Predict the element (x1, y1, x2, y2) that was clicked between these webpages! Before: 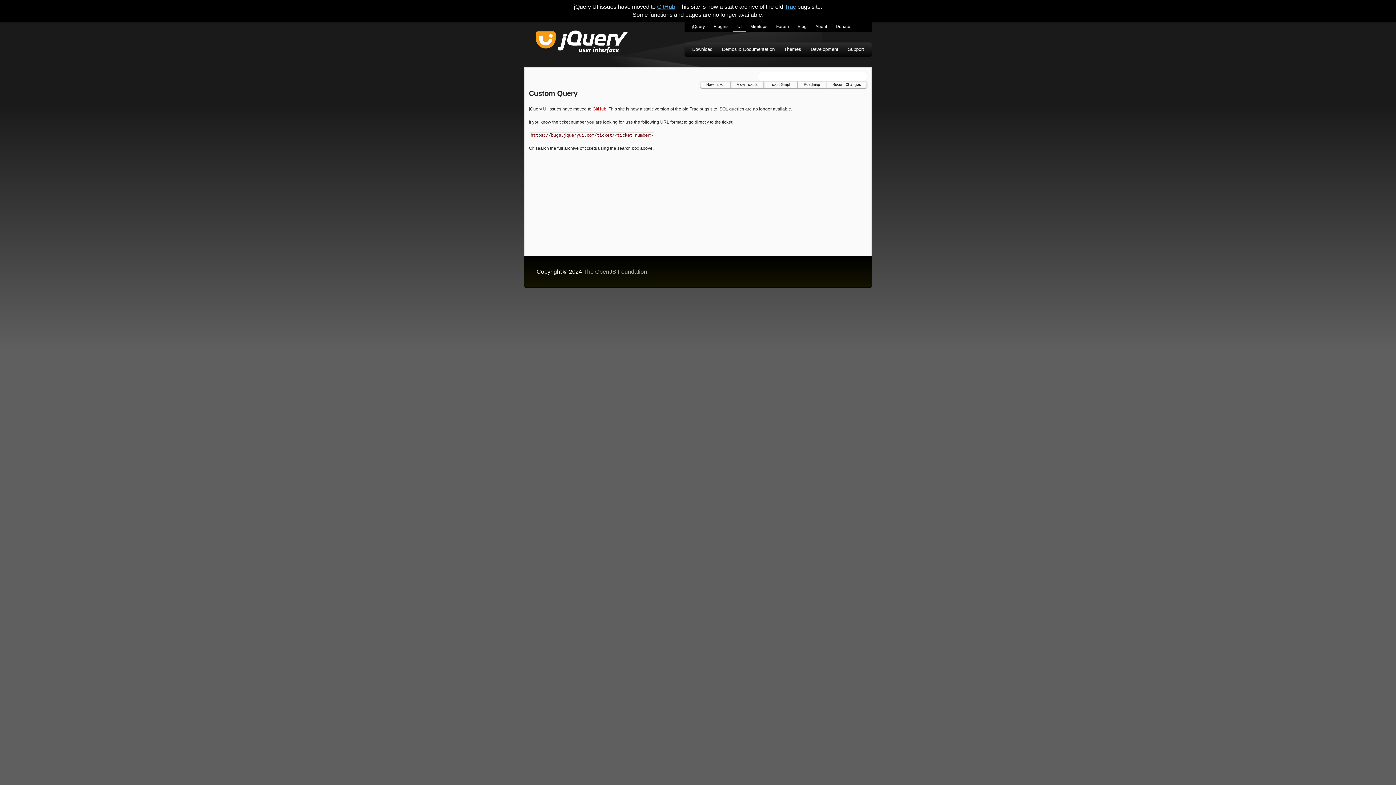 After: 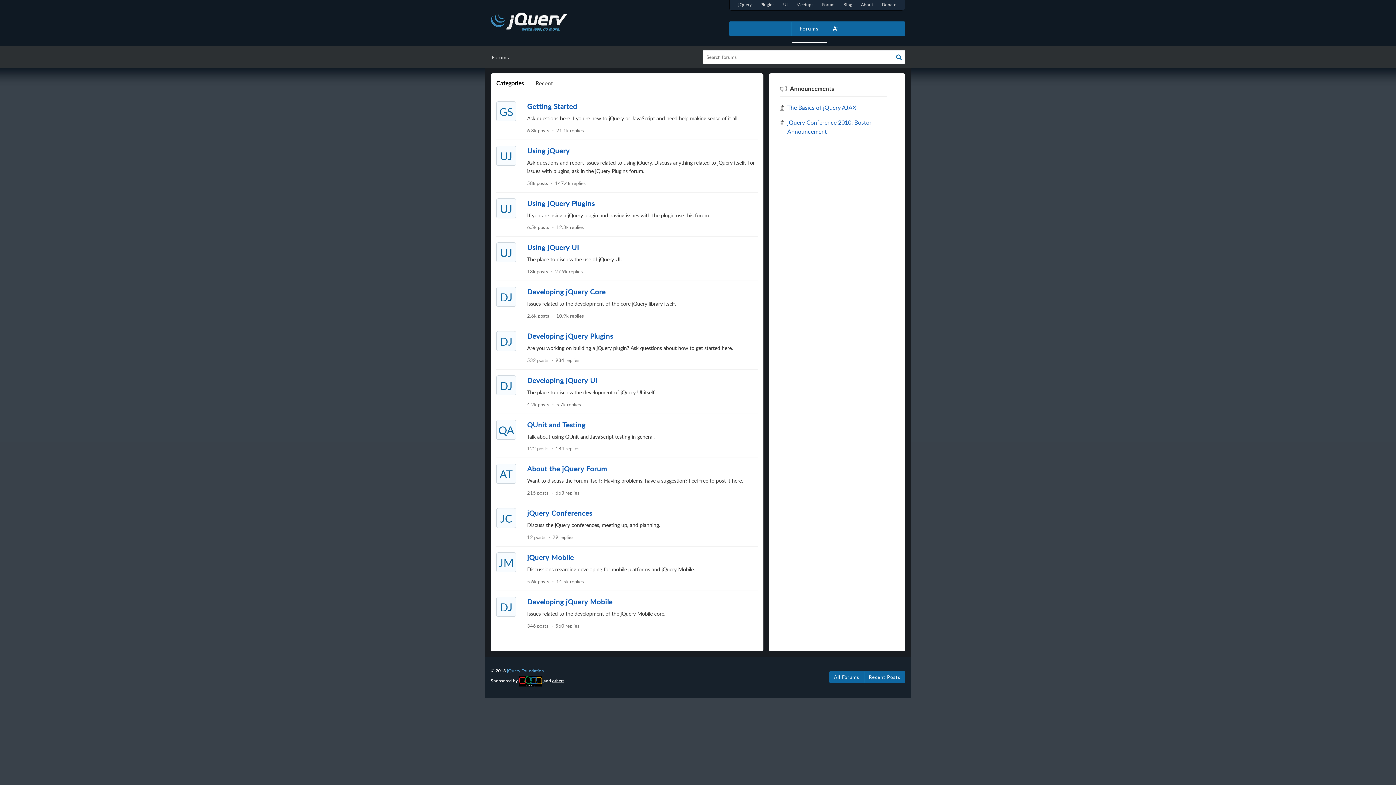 Action: bbox: (772, 21, 793, 31) label: Forum